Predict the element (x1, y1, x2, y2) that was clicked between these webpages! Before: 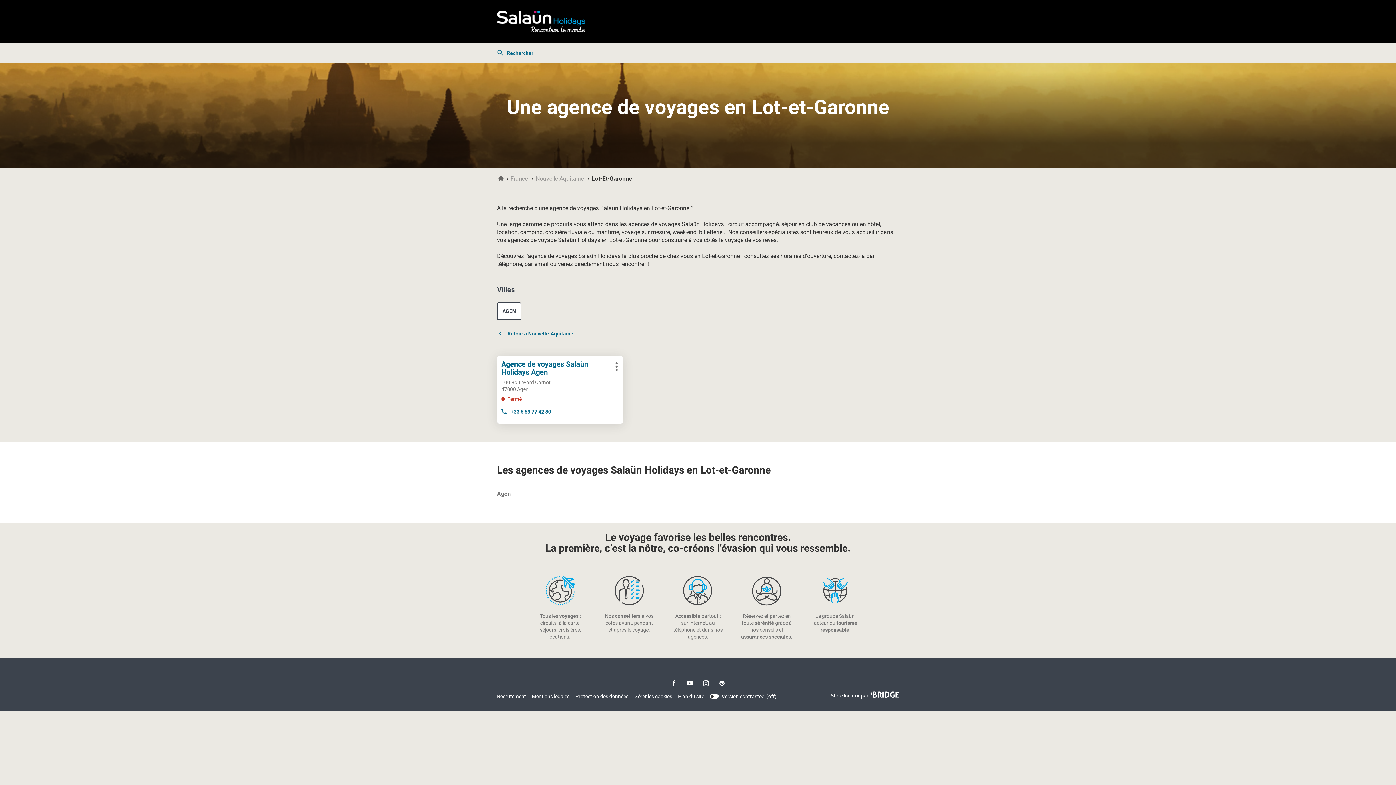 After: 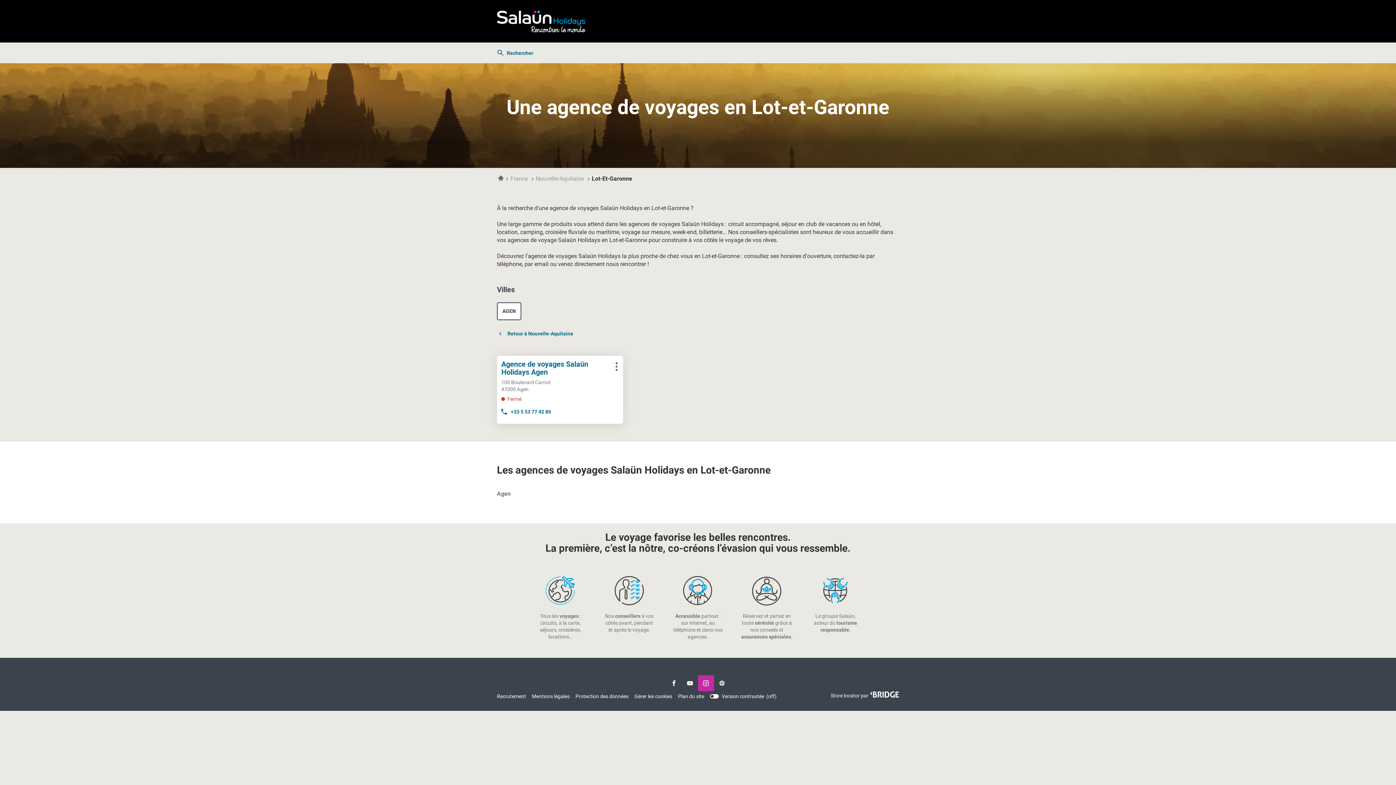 Action: bbox: (698, 675, 714, 691) label: Aller sur la page instagram de Salaün Holidays